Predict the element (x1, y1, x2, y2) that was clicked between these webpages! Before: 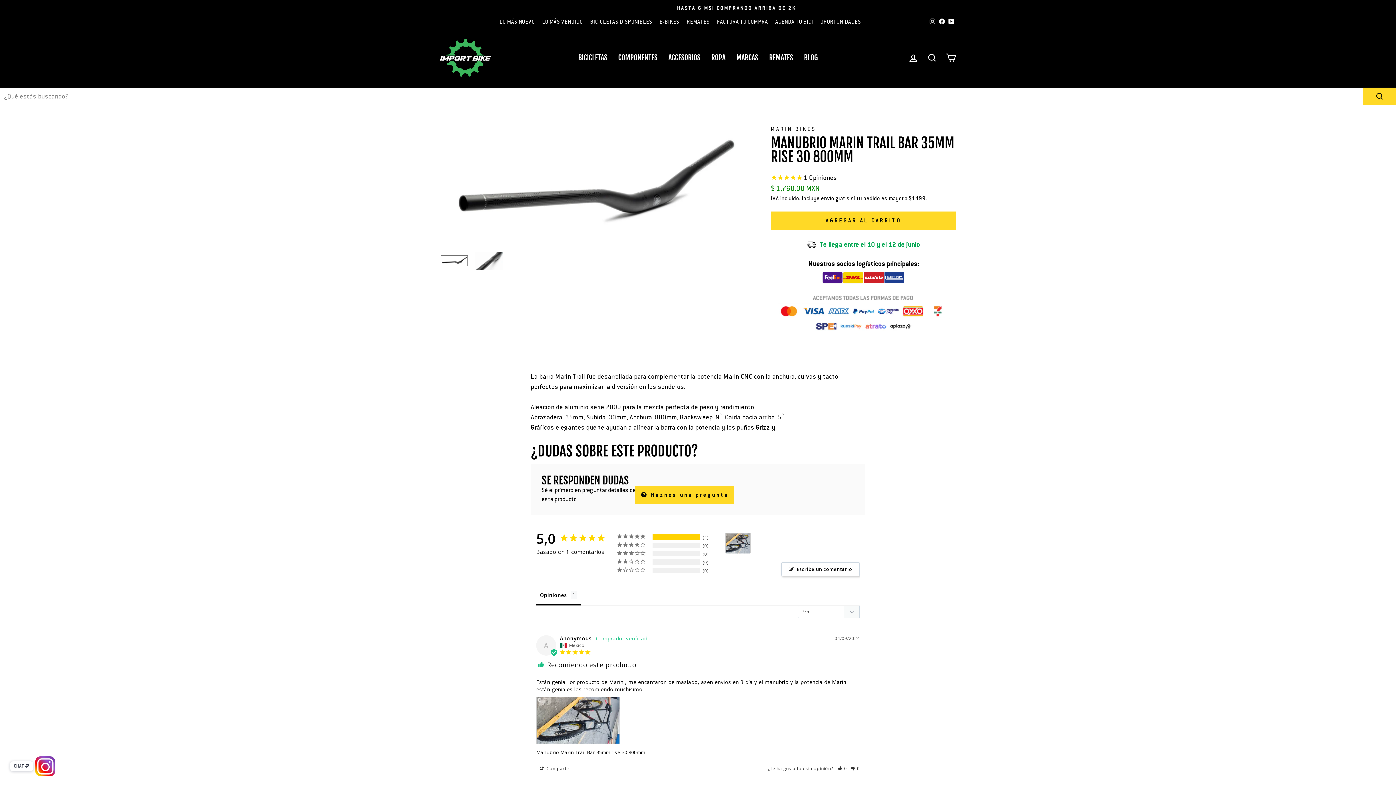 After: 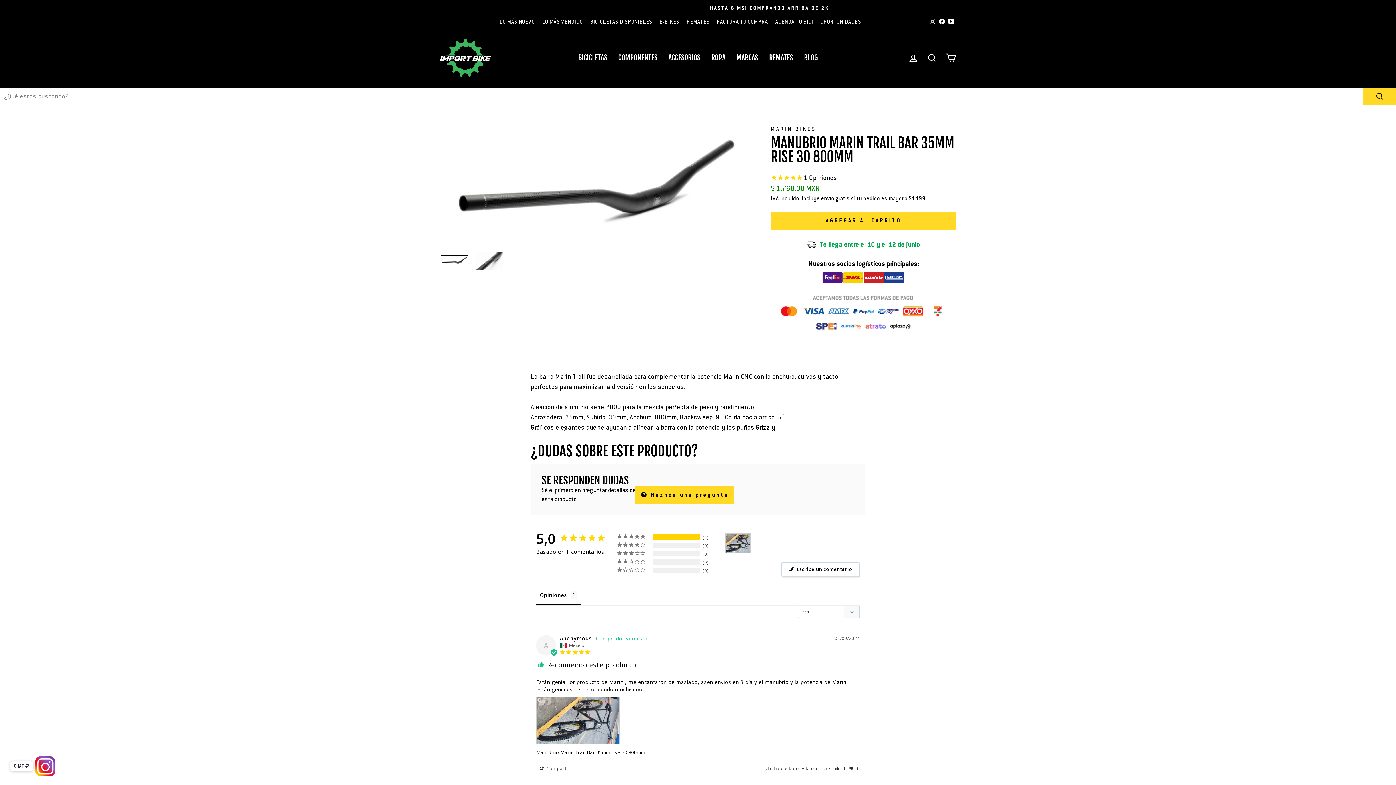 Action: bbox: (838, 765, 847, 772) label: Rate review as helpful